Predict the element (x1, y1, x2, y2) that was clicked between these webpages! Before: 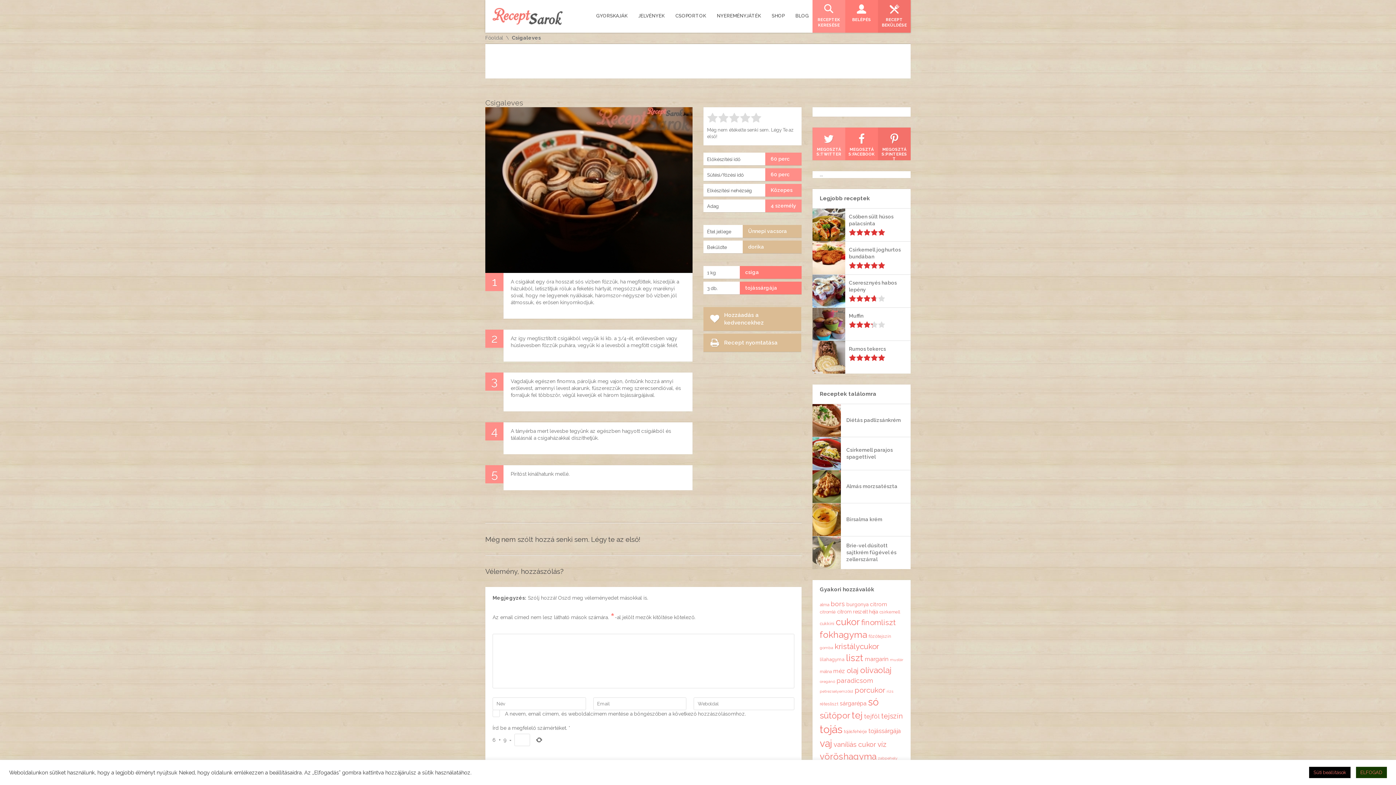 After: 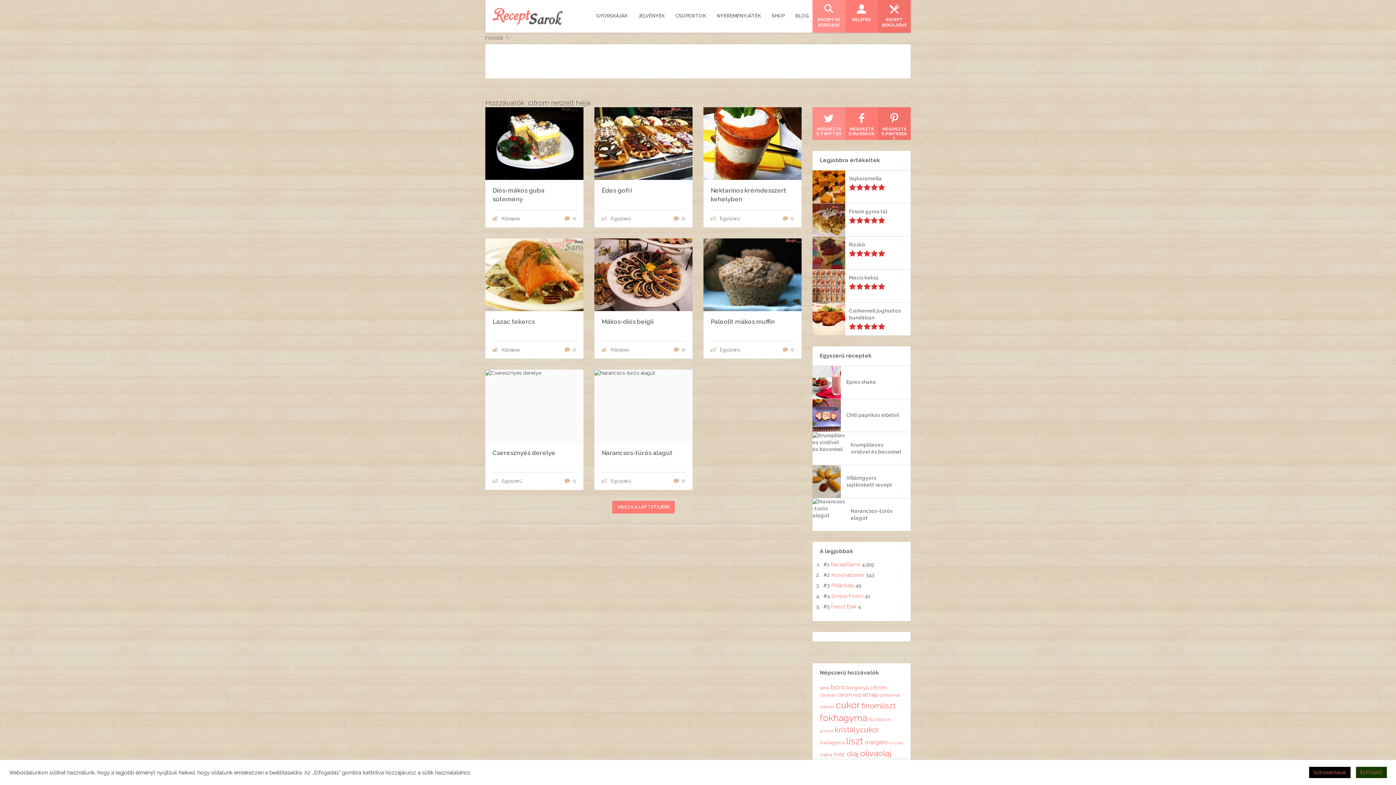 Action: bbox: (837, 609, 878, 614) label: citrom reszelt héja (8 elem)